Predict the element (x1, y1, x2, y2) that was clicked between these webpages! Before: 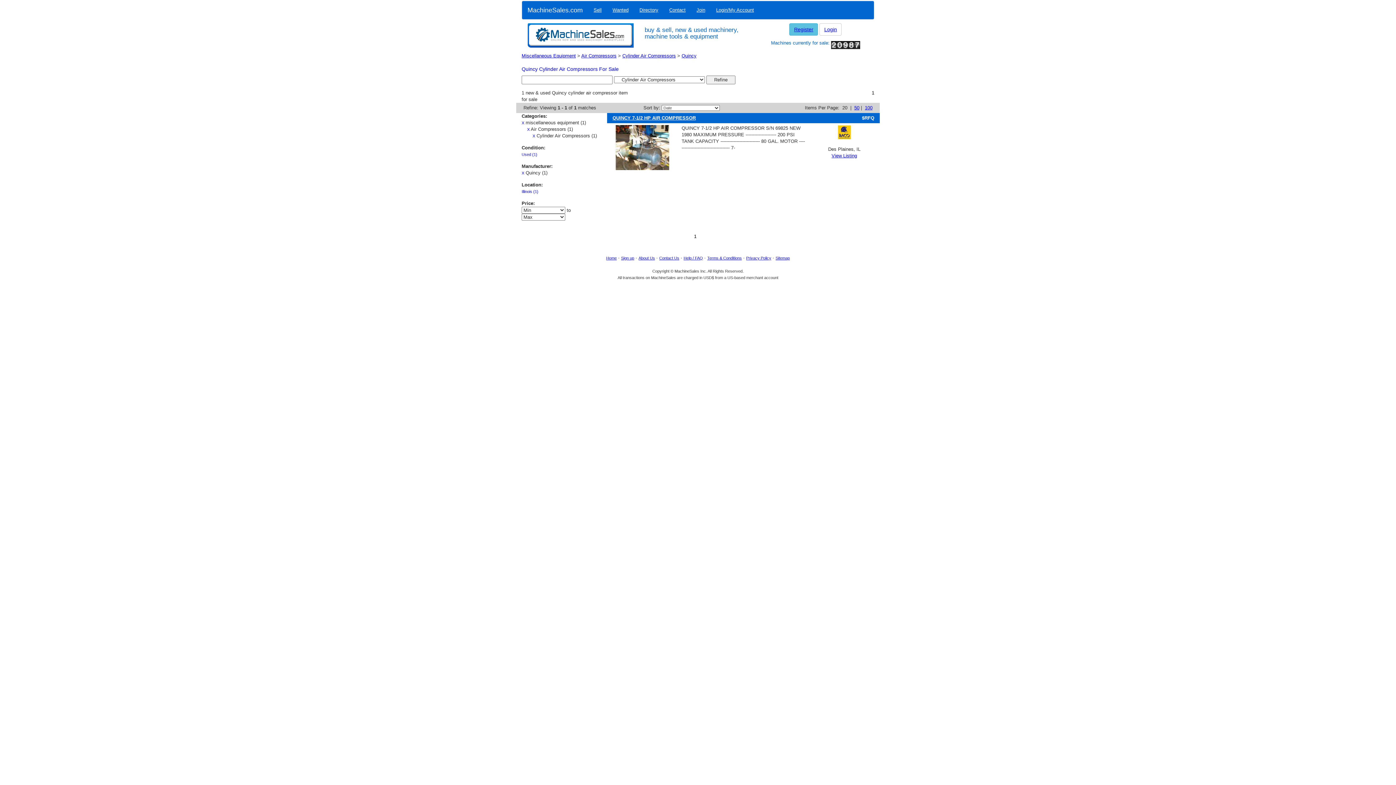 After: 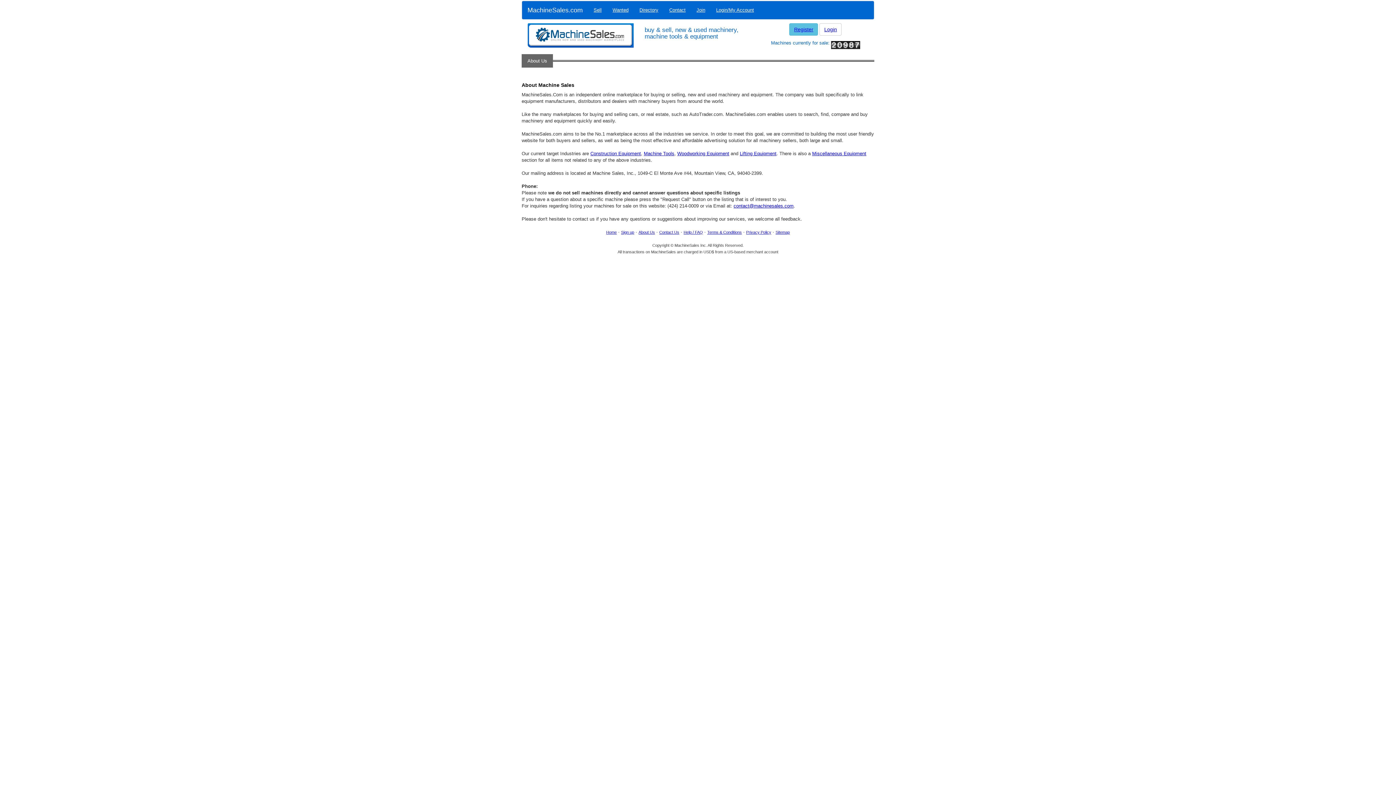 Action: bbox: (638, 256, 655, 260) label: About Us